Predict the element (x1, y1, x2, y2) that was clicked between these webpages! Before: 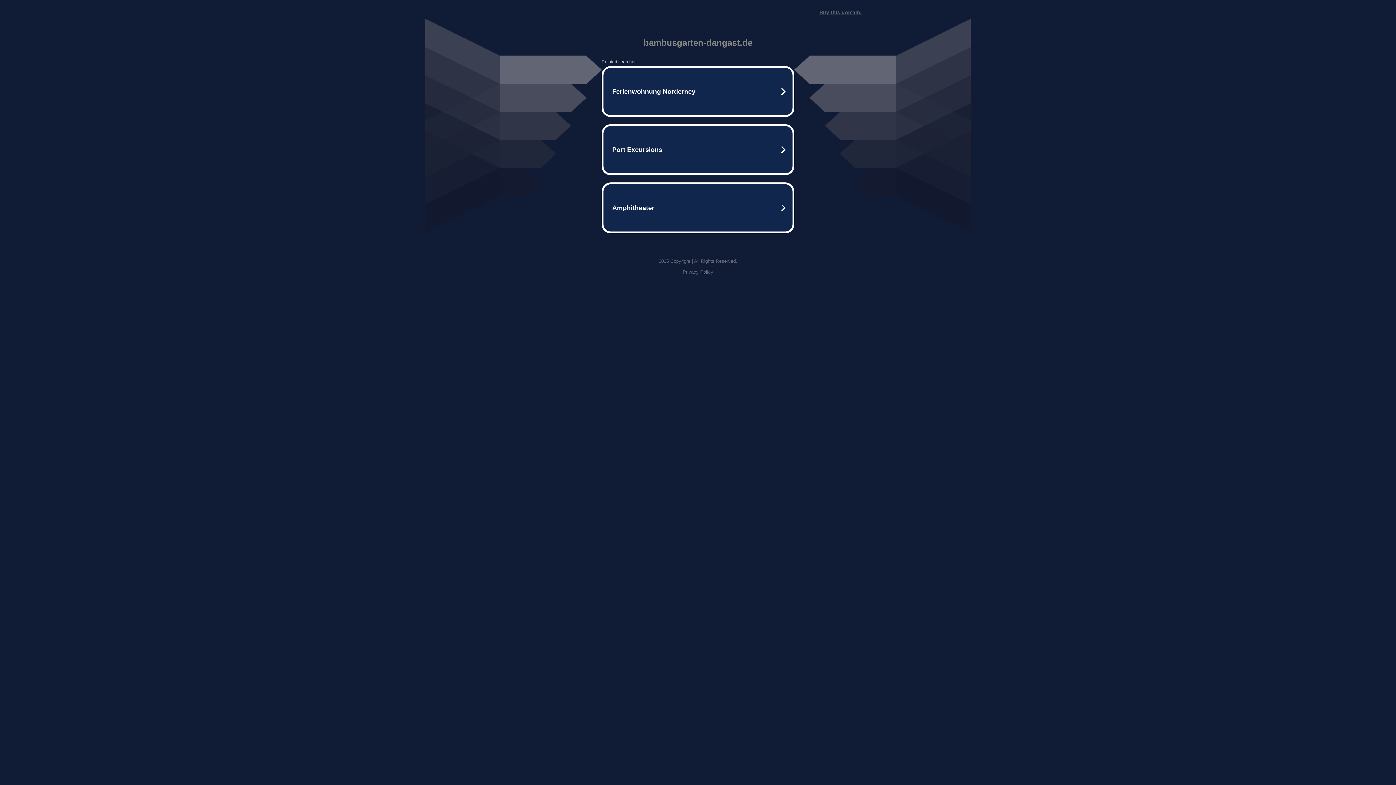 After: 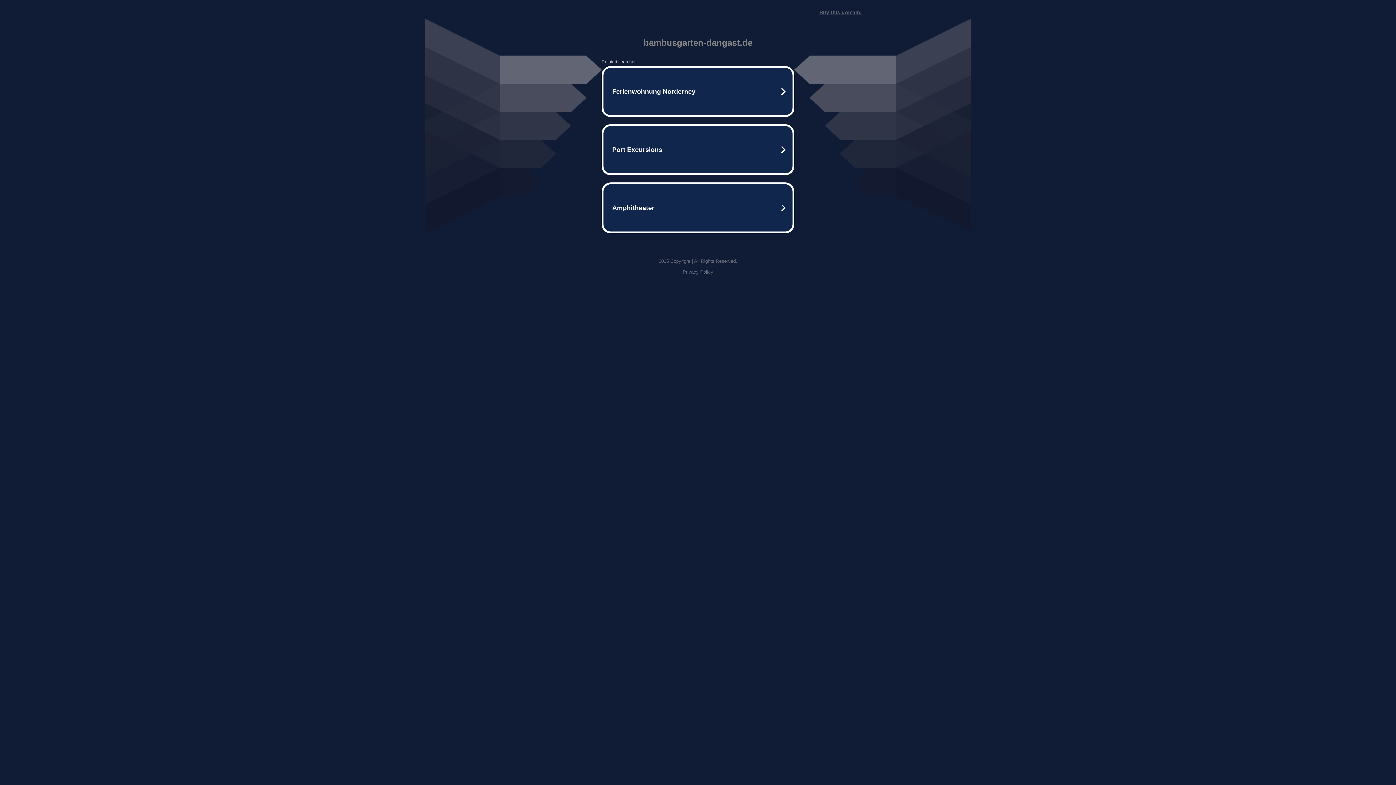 Action: label: Buy this domain. bbox: (819, 9, 861, 15)